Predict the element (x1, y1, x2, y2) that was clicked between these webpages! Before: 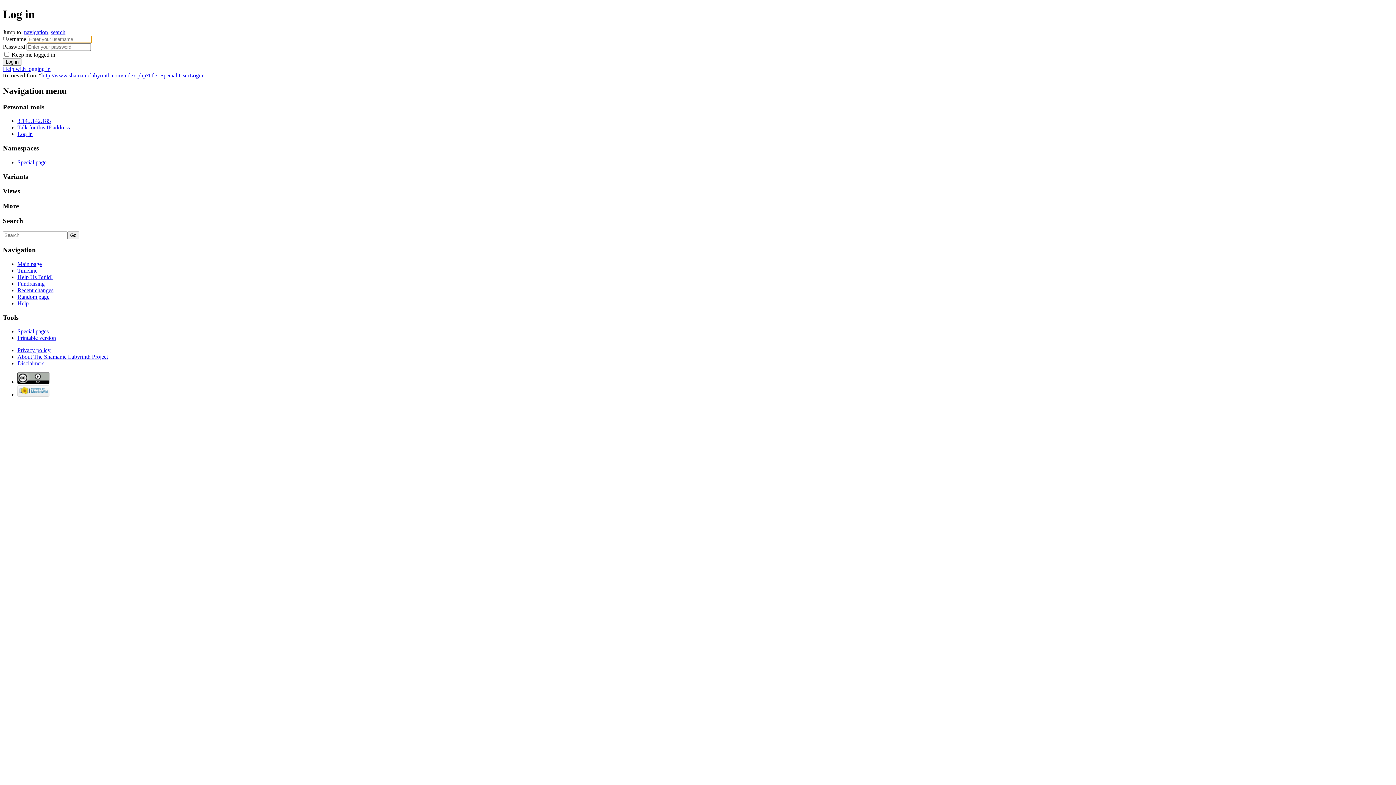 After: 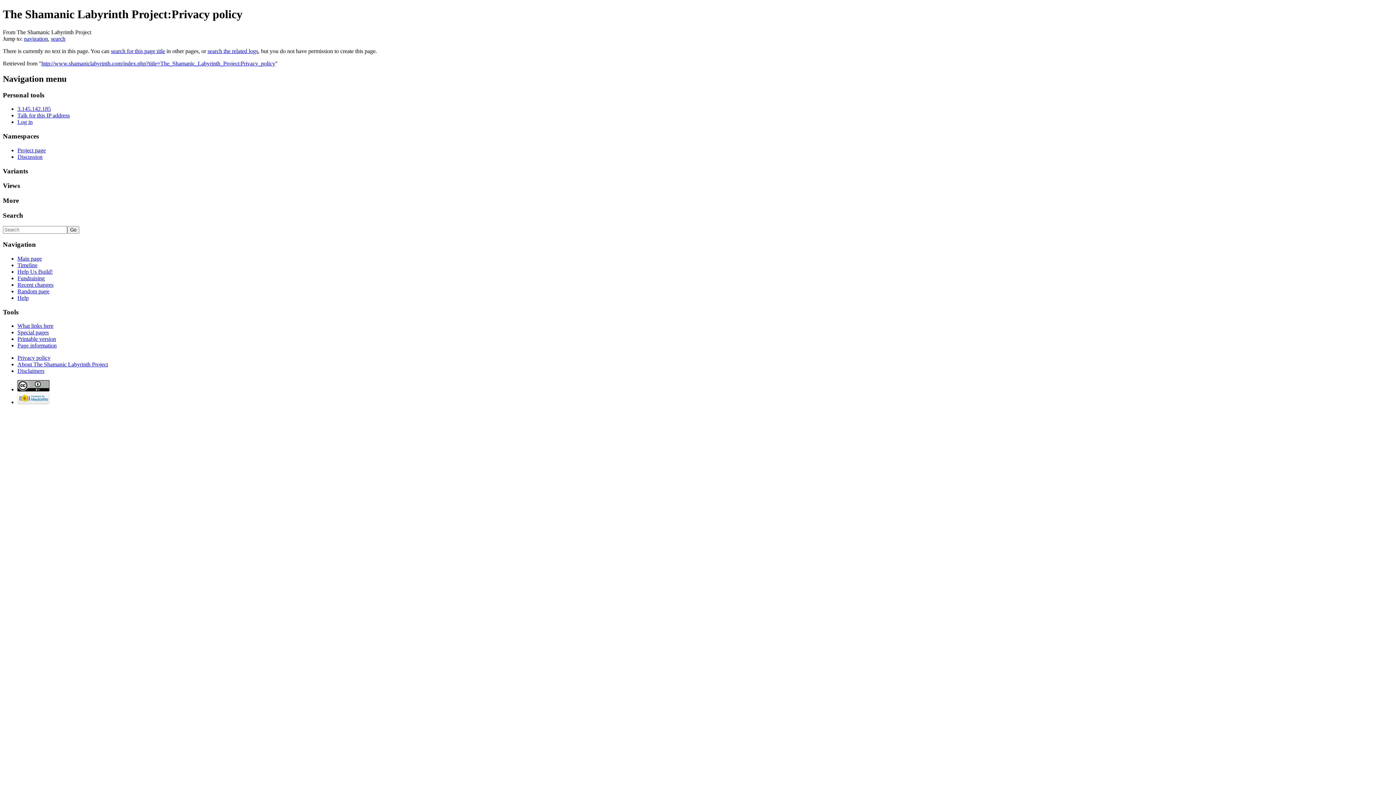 Action: bbox: (17, 347, 50, 353) label: Privacy policy